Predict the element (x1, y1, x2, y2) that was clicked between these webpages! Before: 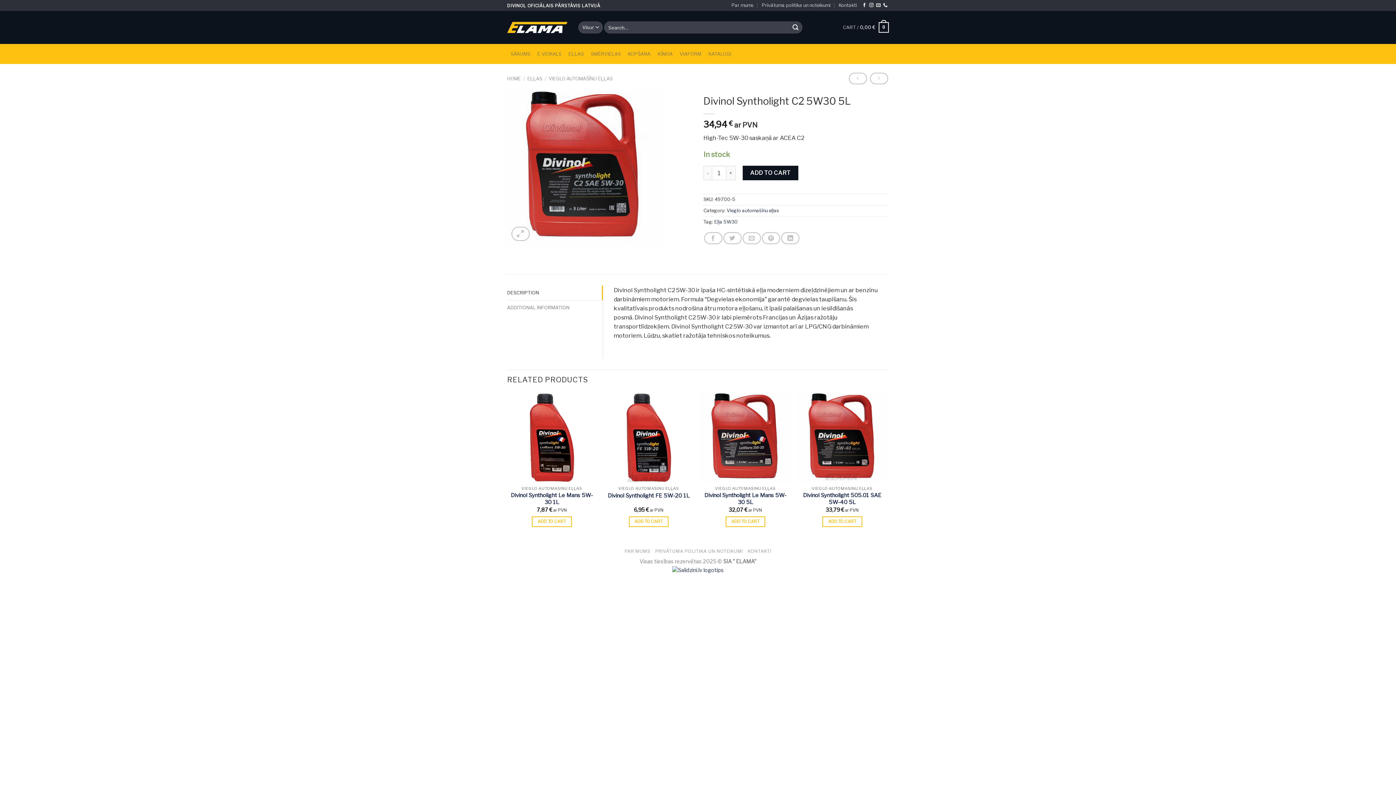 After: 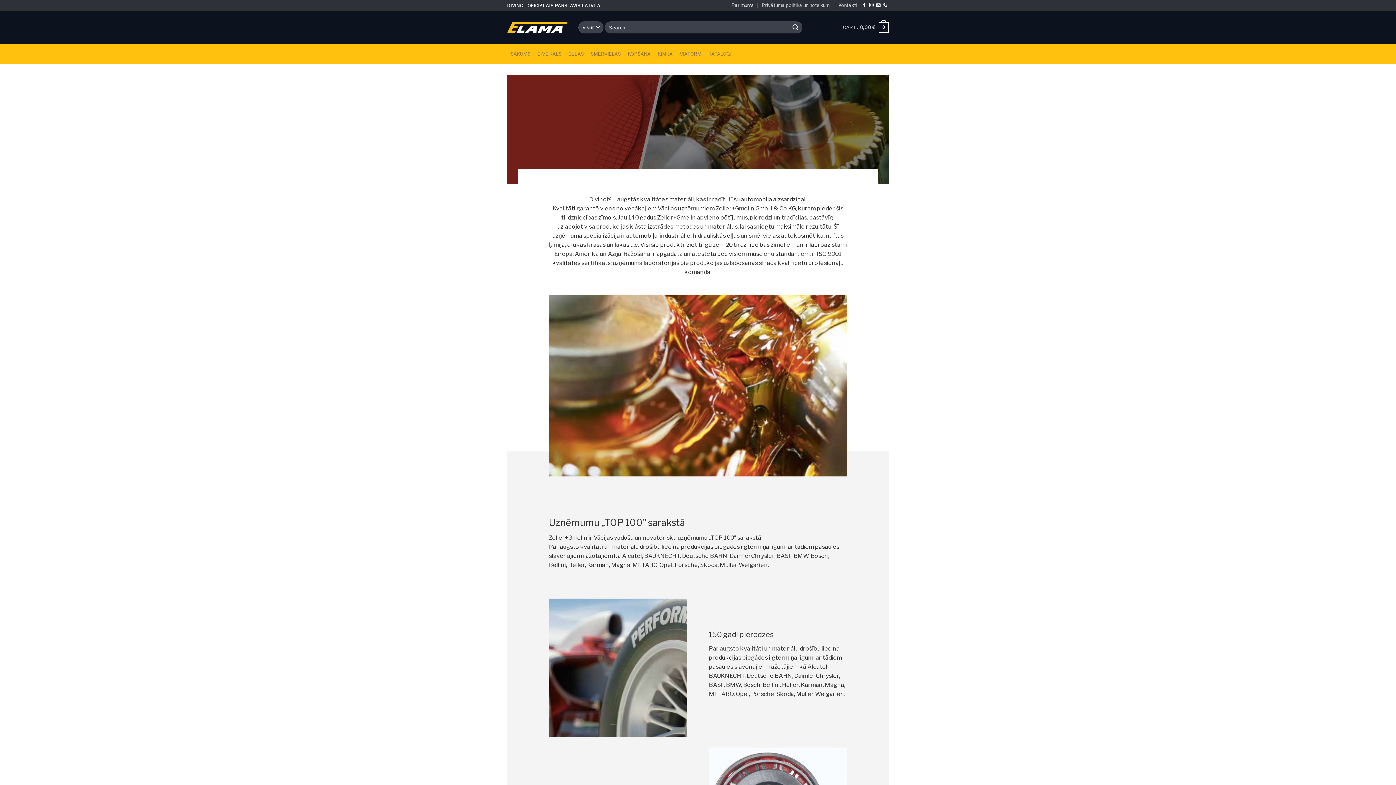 Action: bbox: (731, 0, 753, 10) label: Par mums